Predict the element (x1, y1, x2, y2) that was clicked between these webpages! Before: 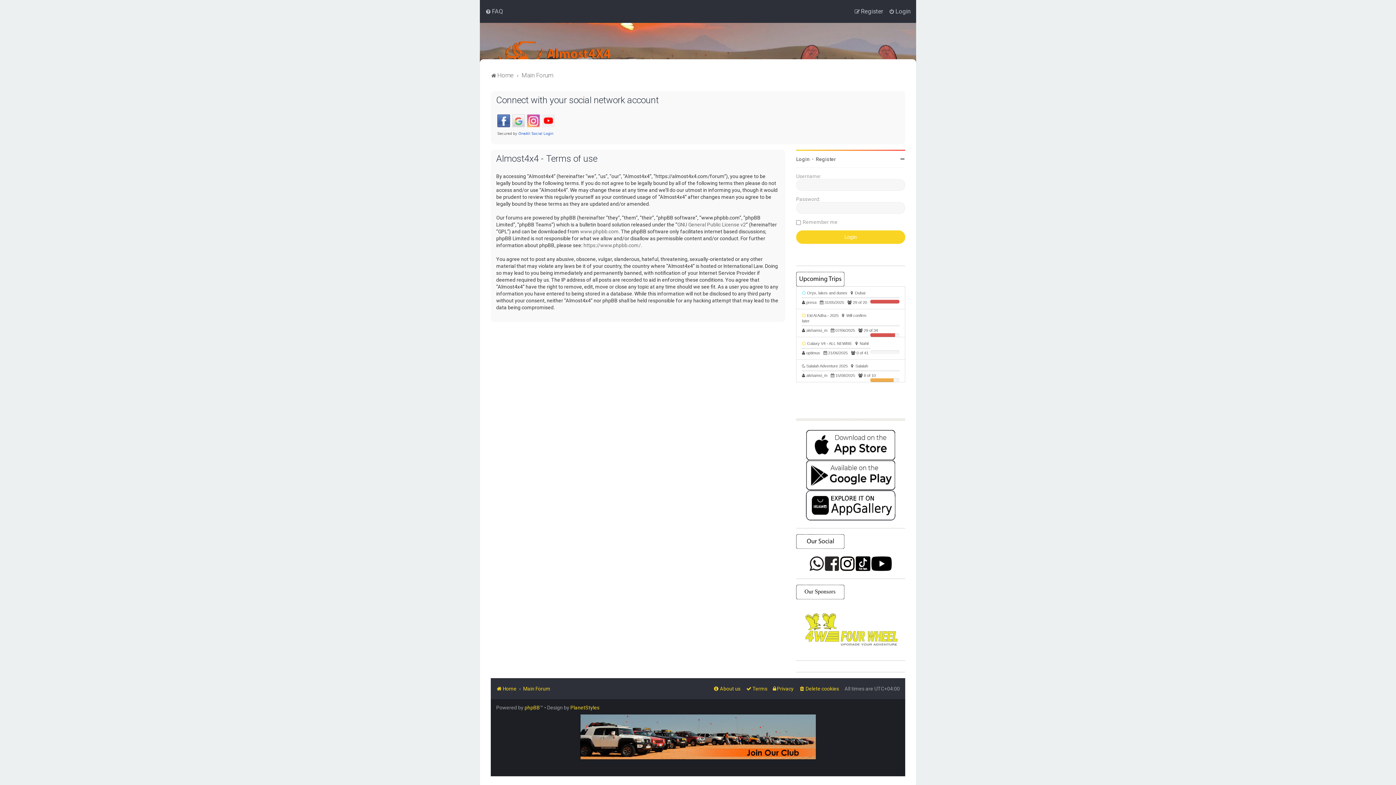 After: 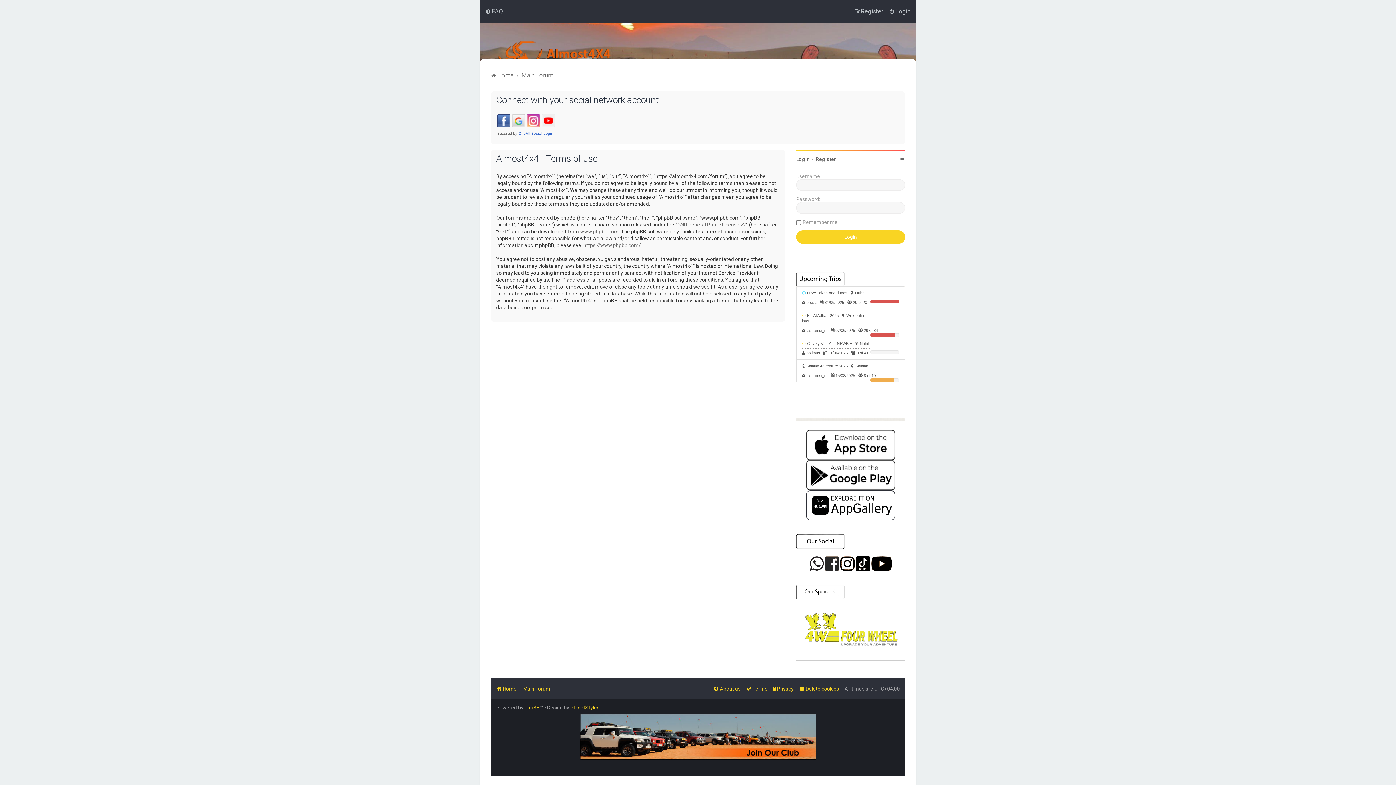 Action: bbox: (806, 460, 895, 490)